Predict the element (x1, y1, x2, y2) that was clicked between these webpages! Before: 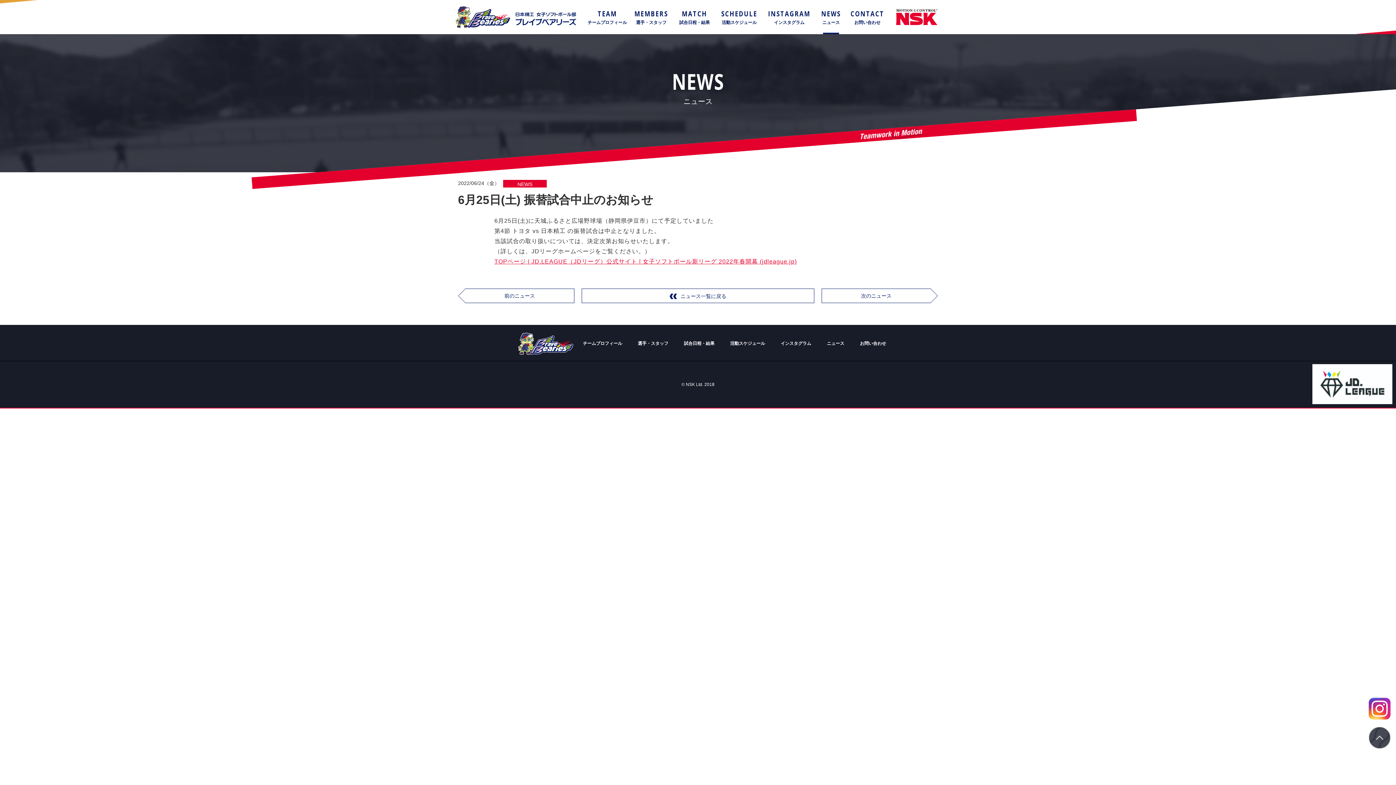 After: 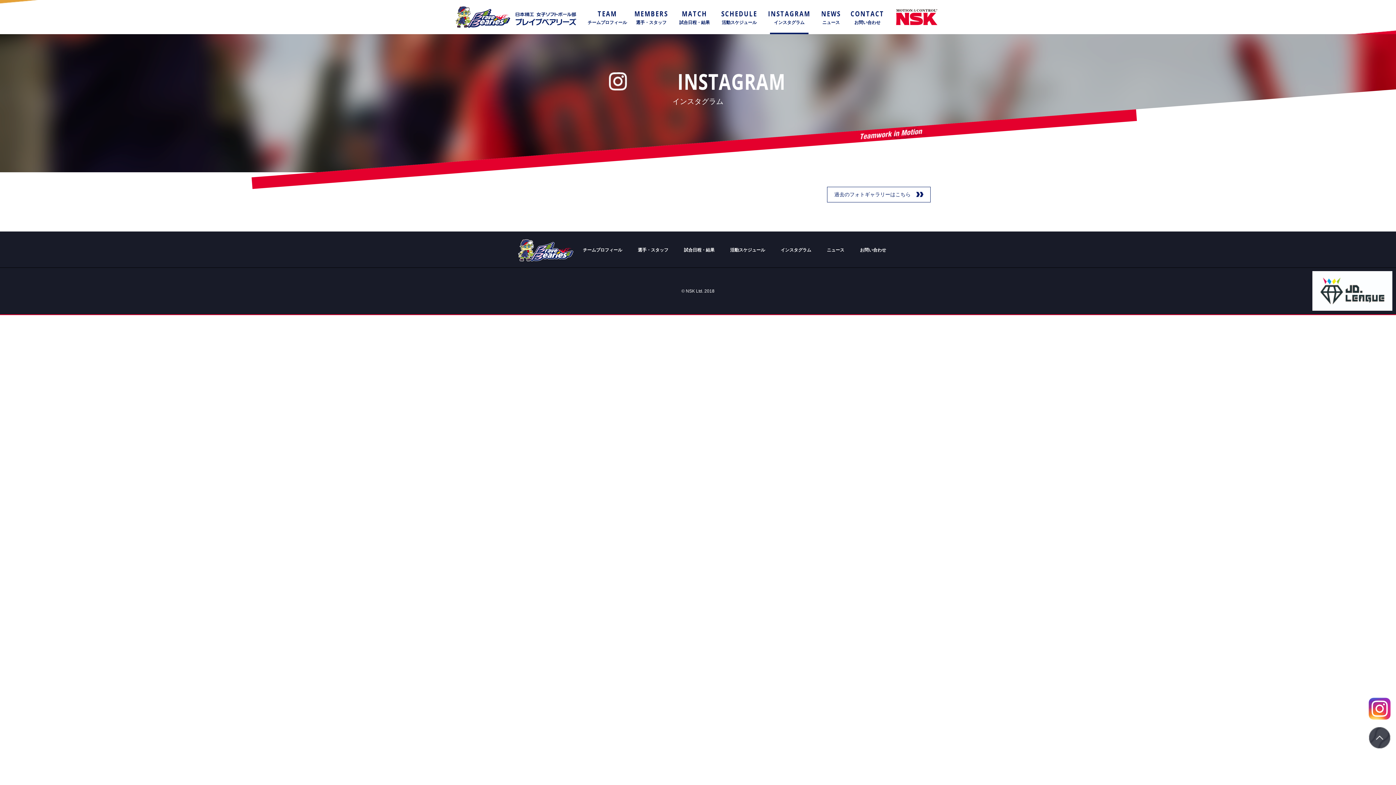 Action: label: インスタグラム bbox: (780, 341, 811, 346)